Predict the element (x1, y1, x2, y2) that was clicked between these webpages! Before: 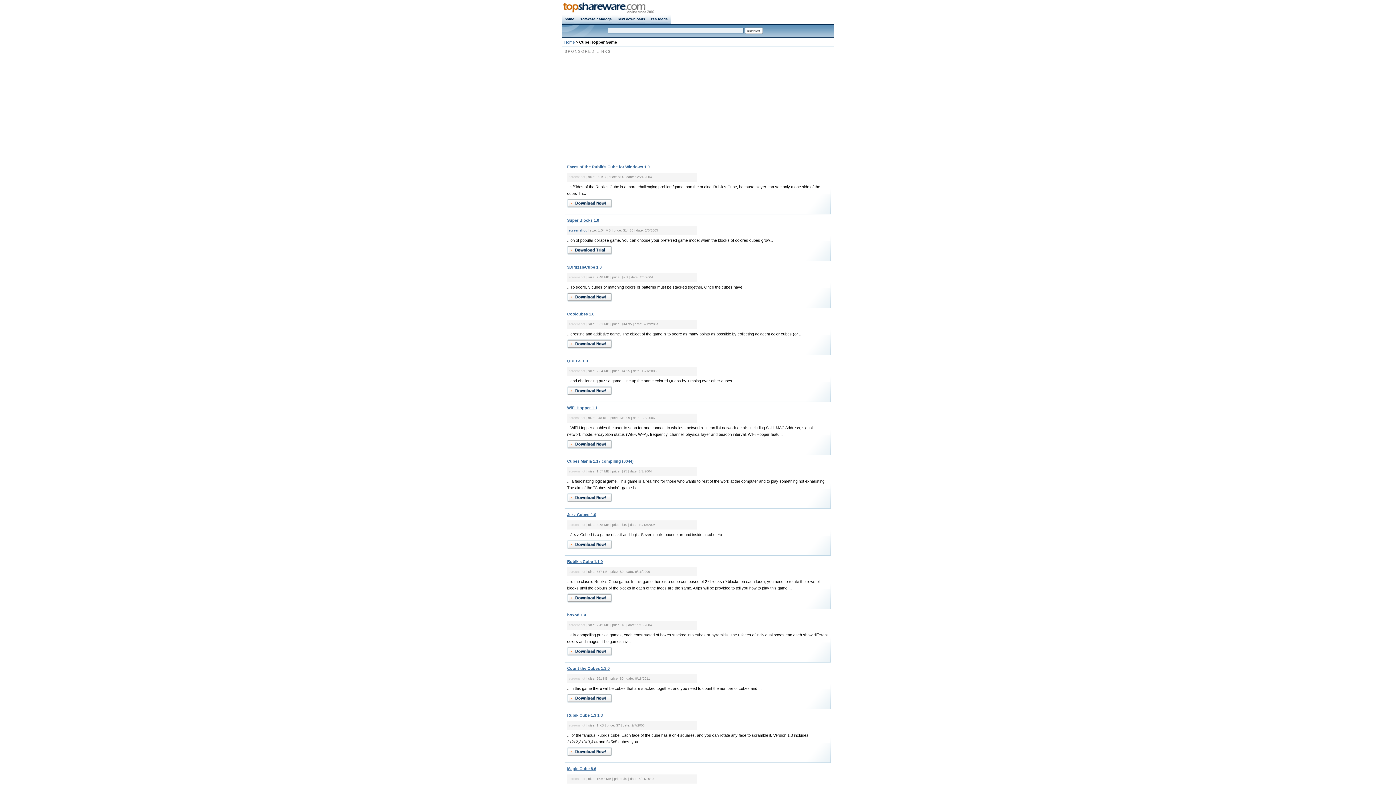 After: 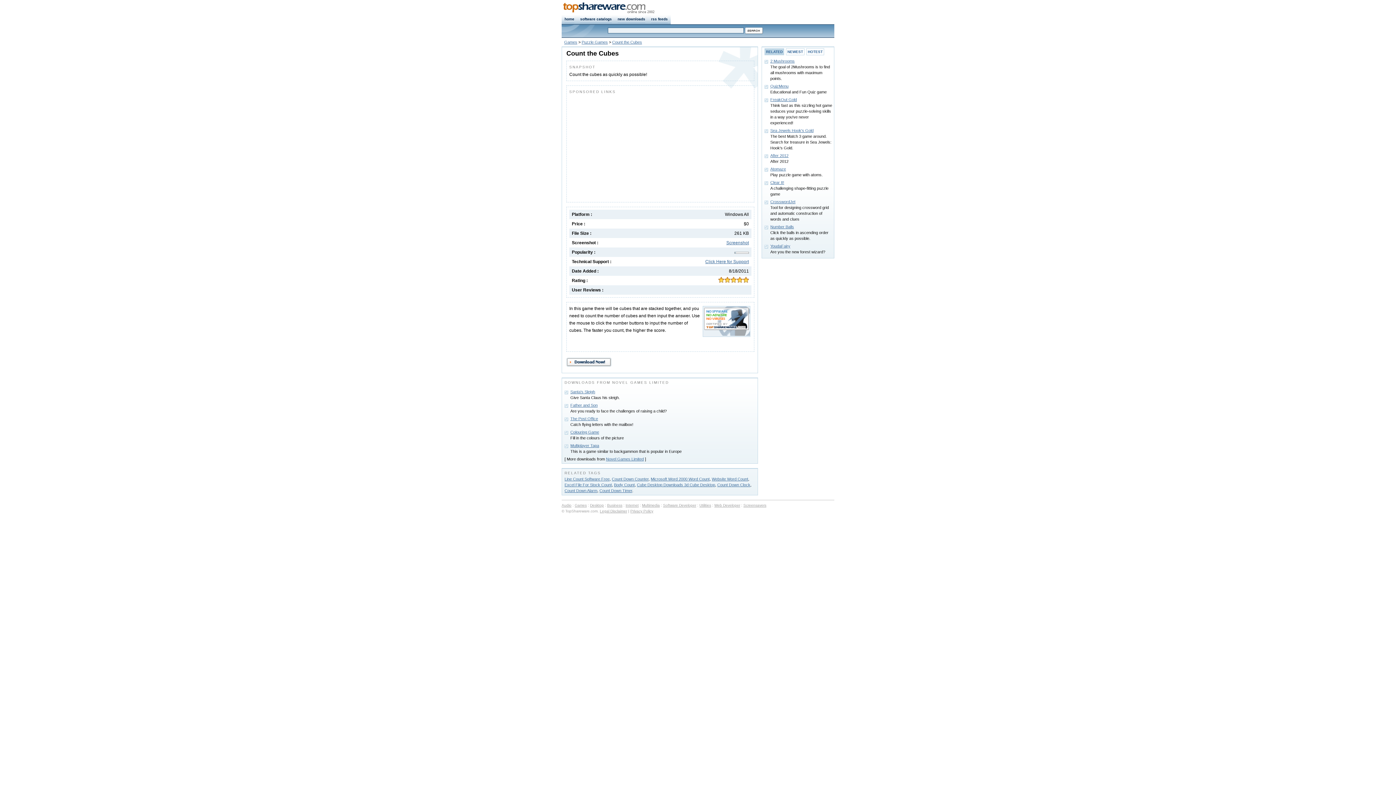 Action: bbox: (567, 666, 609, 670) label: Count the Cubes 1.3.0